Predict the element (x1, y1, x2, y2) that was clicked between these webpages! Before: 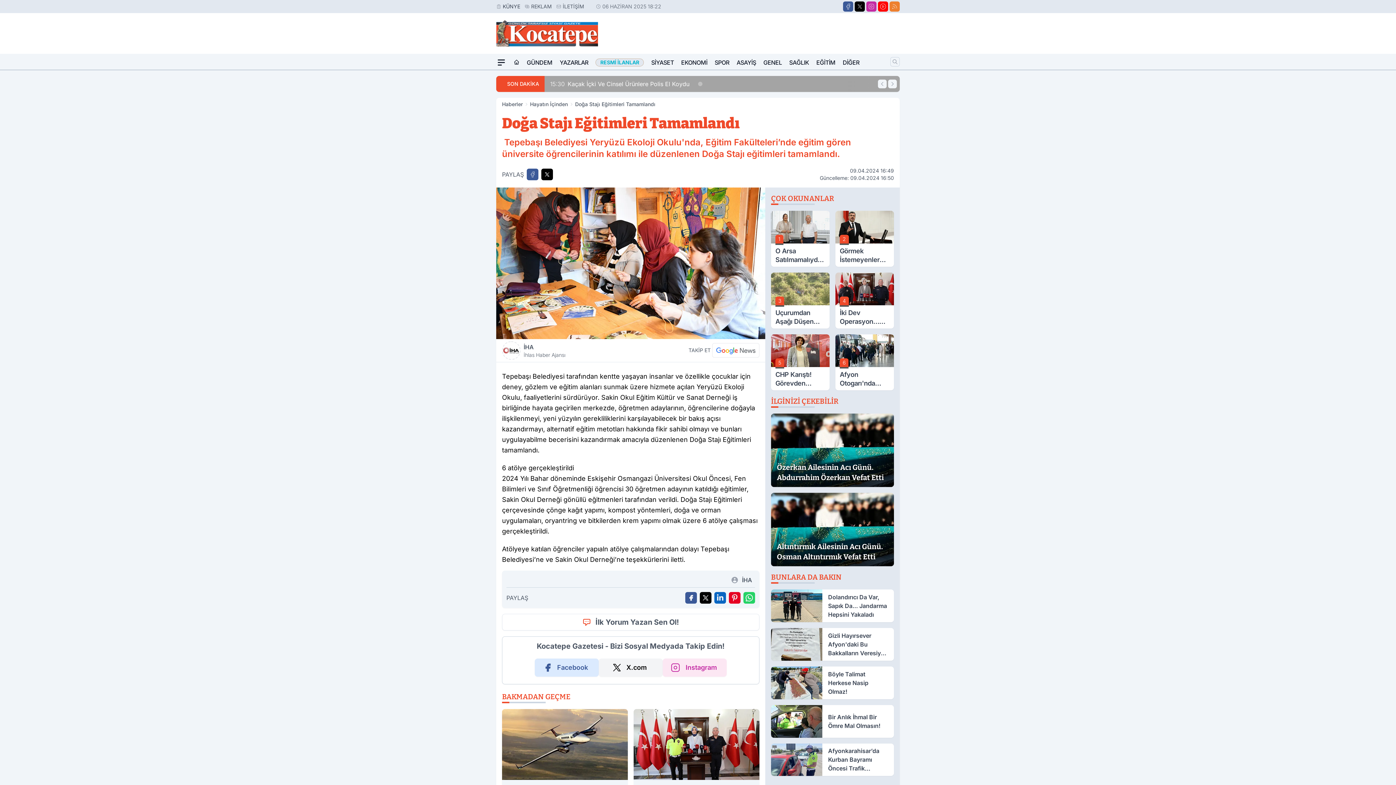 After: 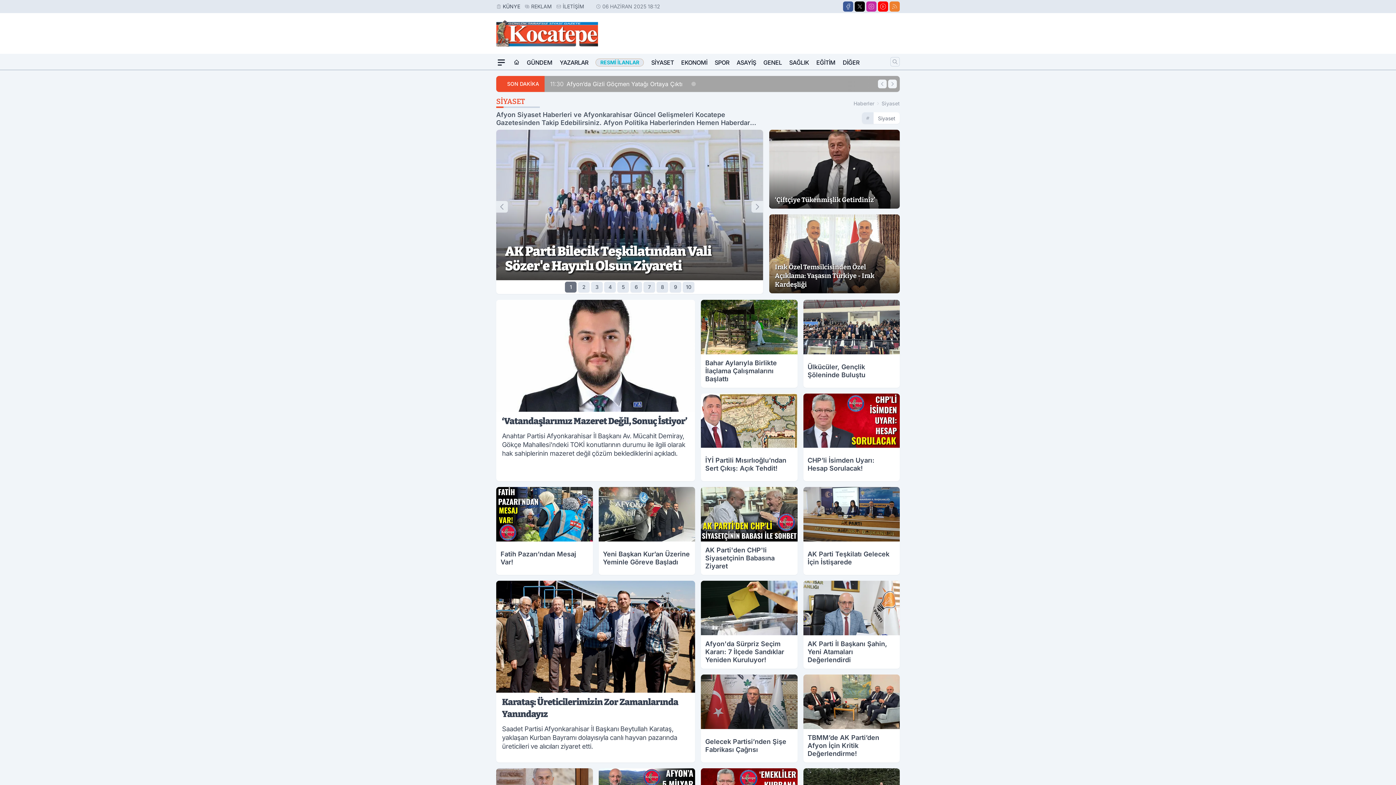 Action: bbox: (651, 55, 674, 69) label: SİYASET